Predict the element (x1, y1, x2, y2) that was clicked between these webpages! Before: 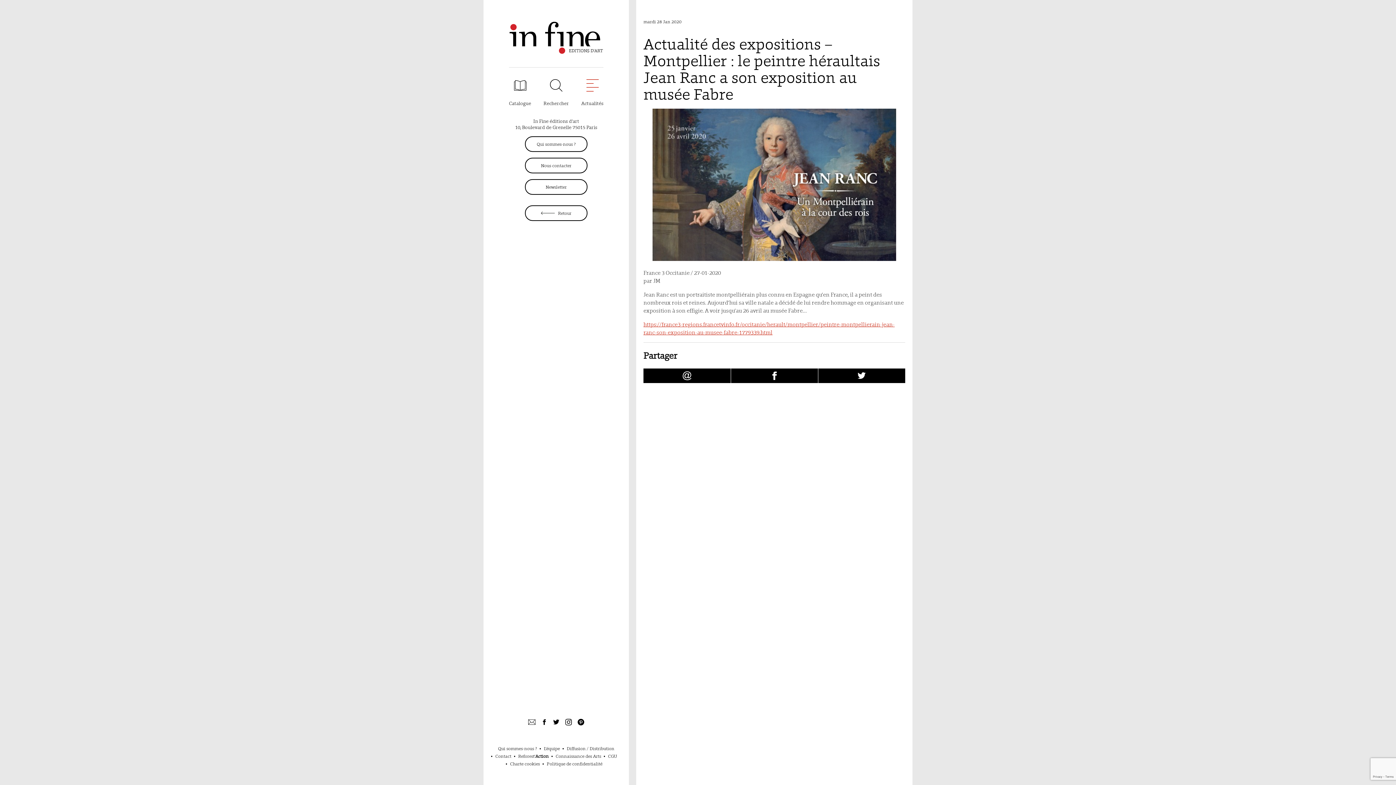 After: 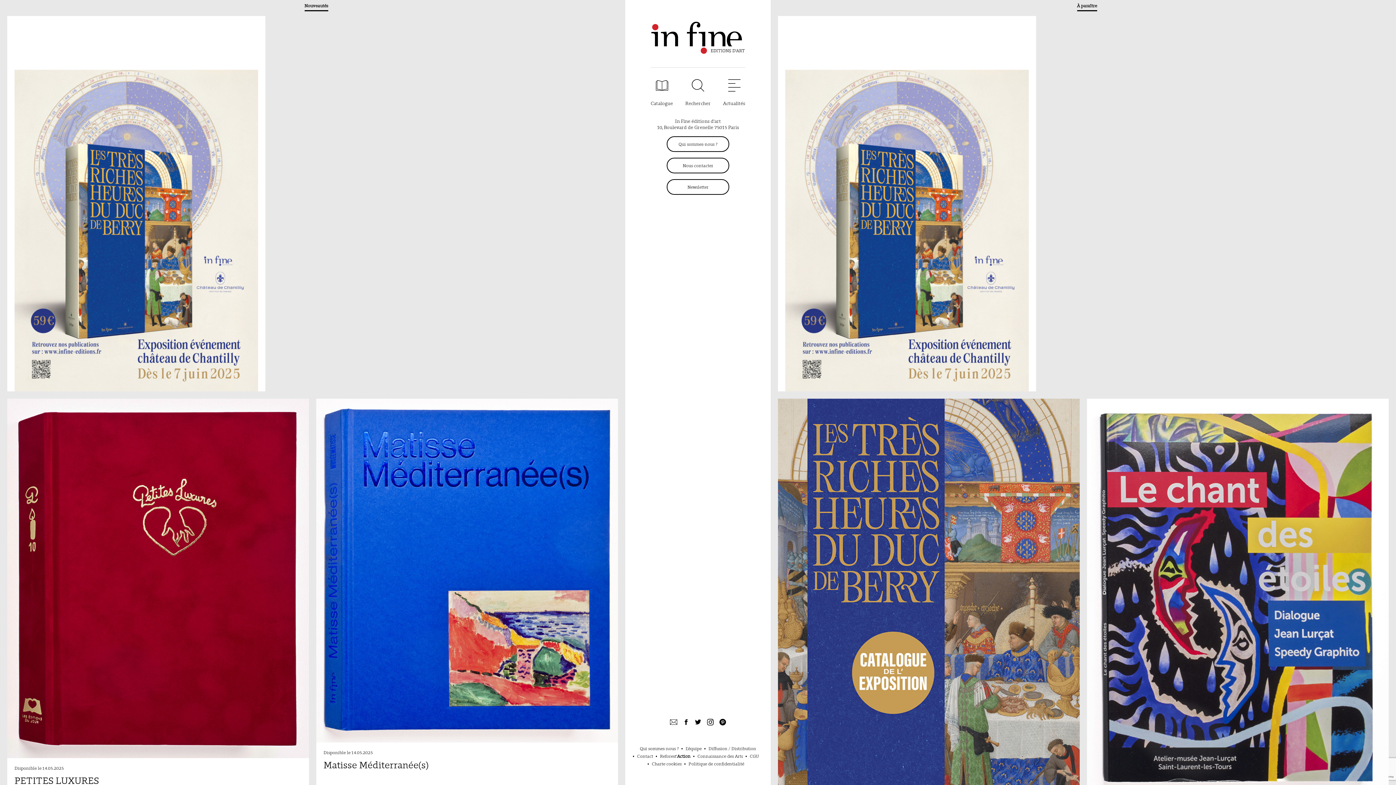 Action: bbox: (525, 205, 587, 221) label:  Retour